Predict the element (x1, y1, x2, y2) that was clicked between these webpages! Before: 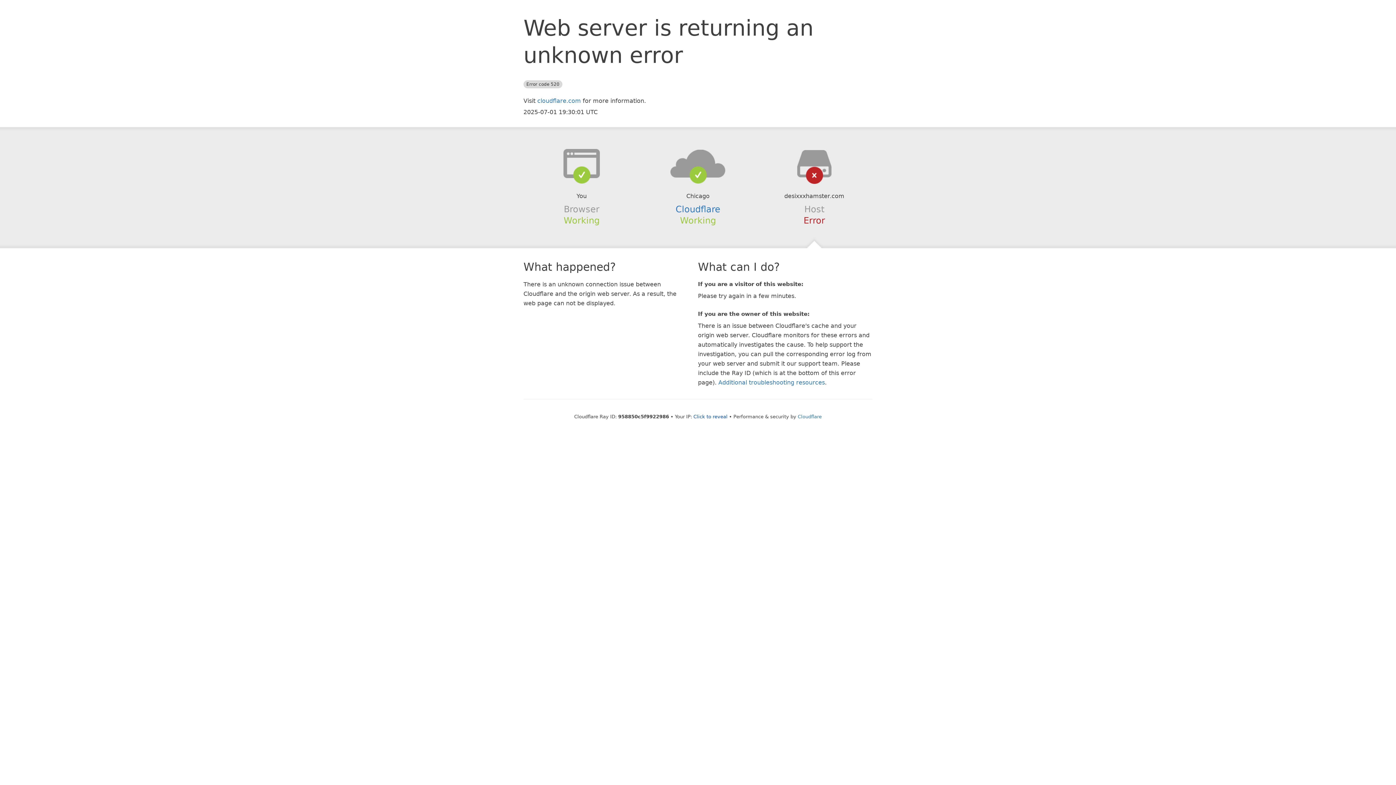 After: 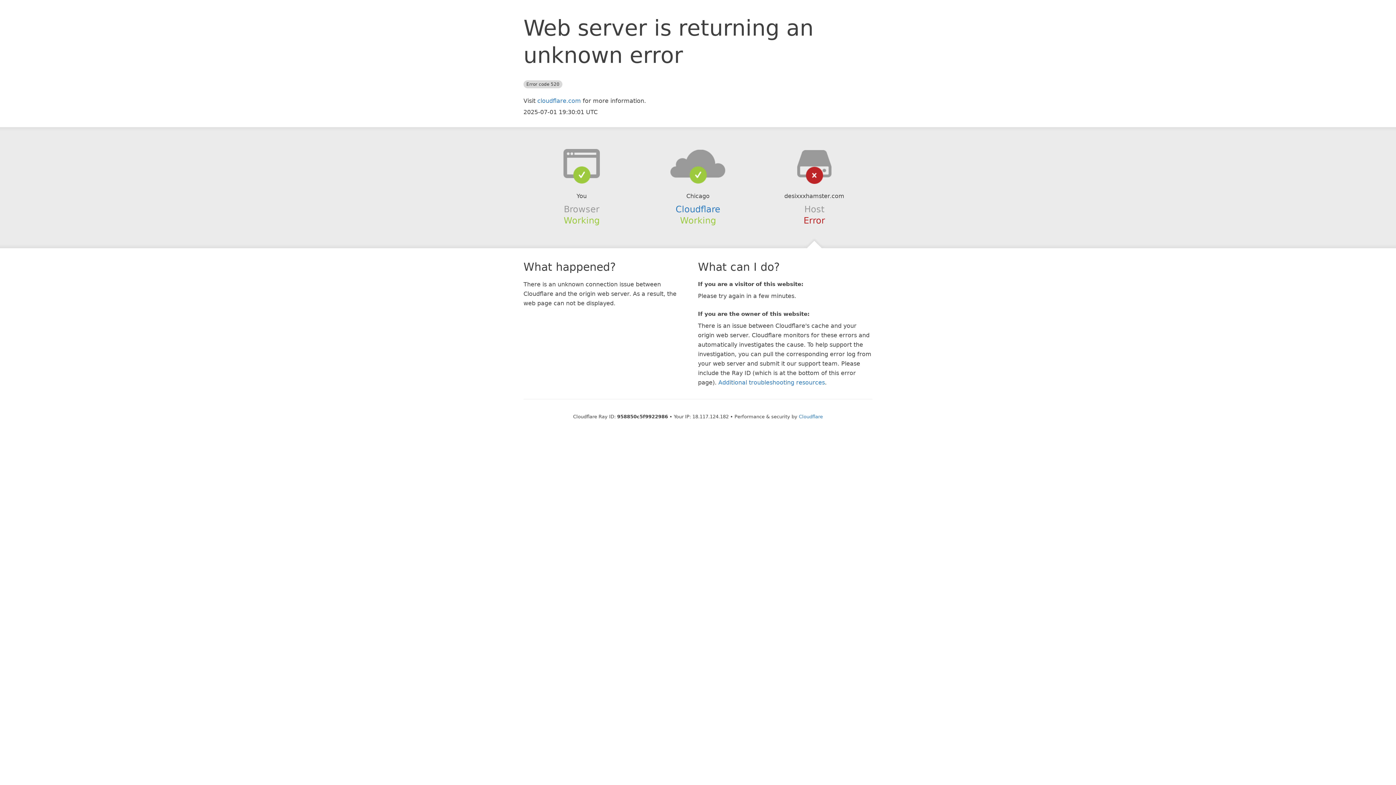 Action: bbox: (693, 414, 727, 419) label: Click to reveal